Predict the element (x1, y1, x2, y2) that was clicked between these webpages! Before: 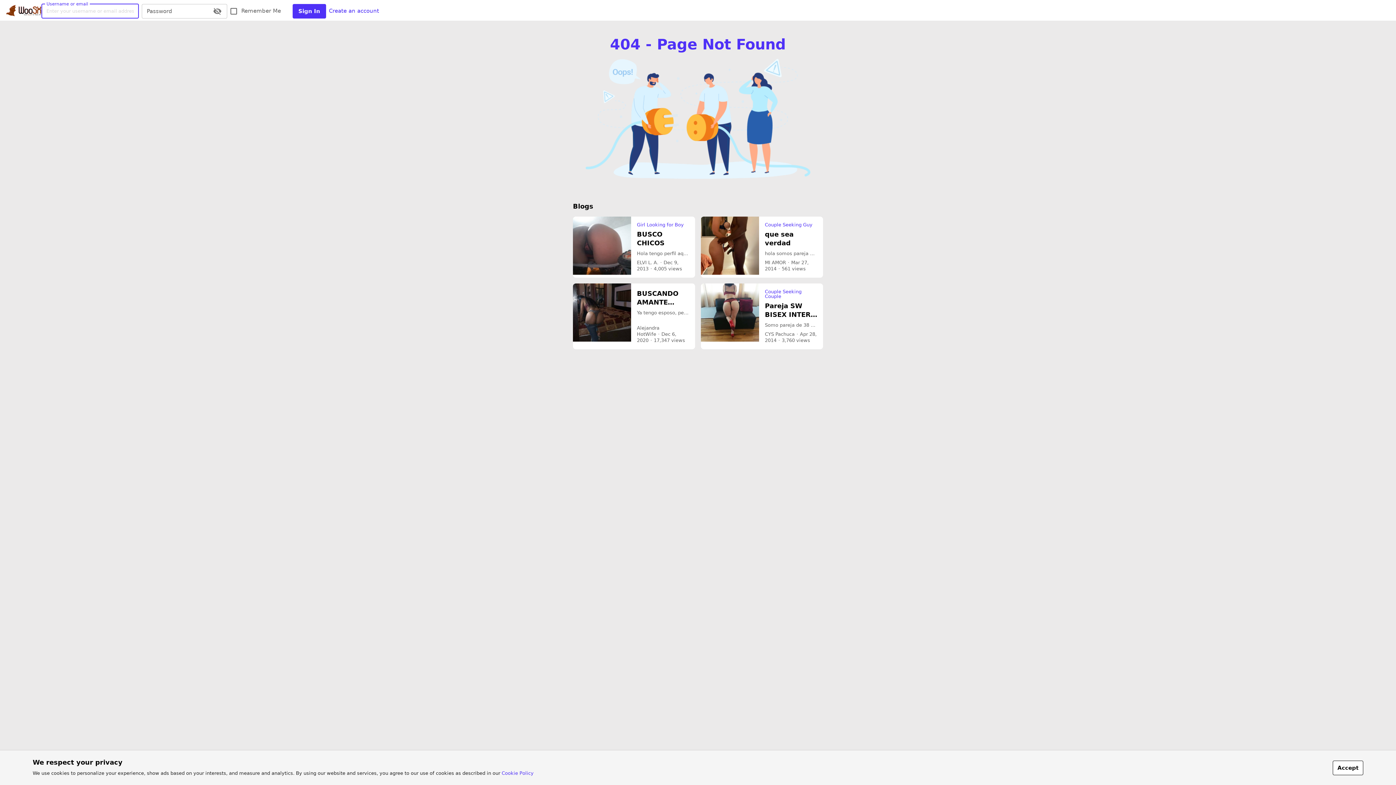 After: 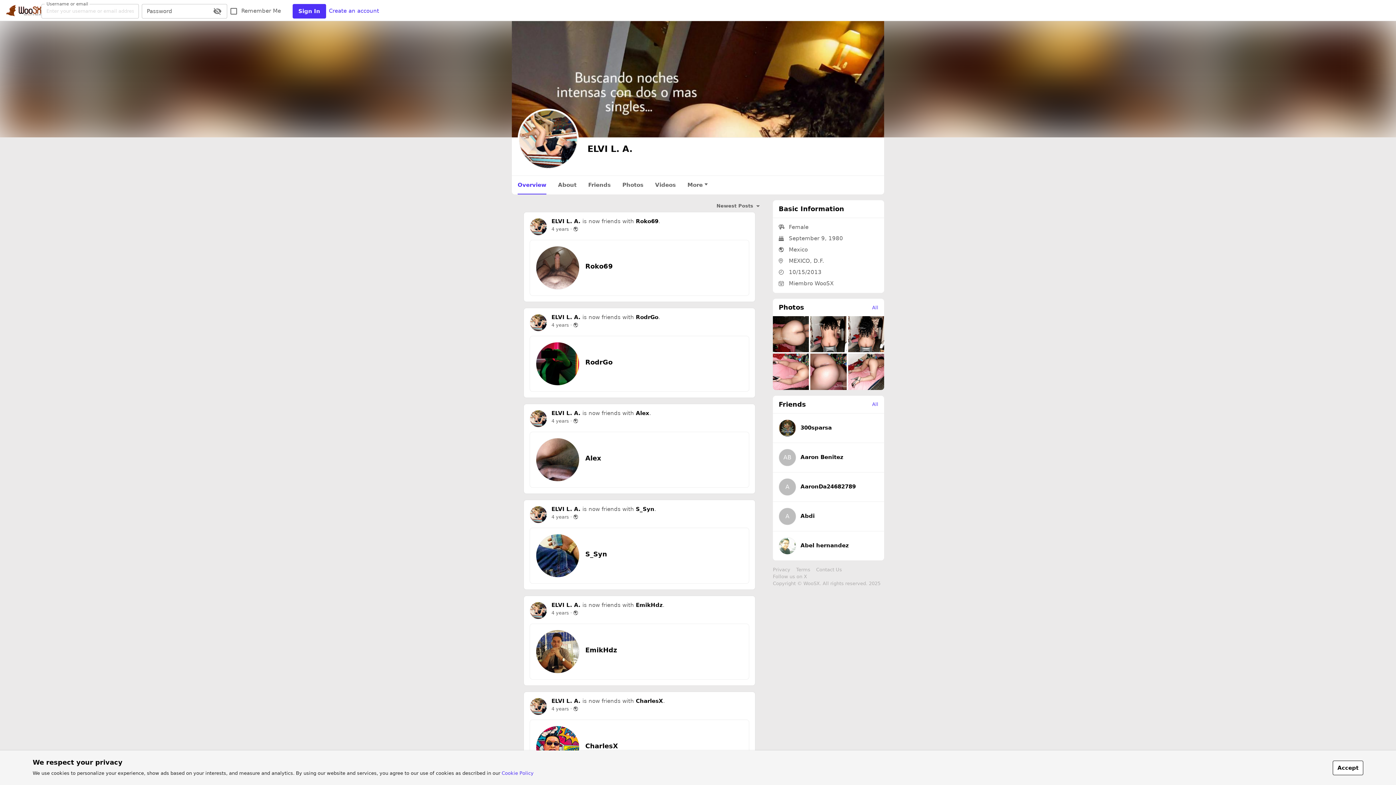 Action: bbox: (637, 260, 658, 265) label: ELVI L. A.